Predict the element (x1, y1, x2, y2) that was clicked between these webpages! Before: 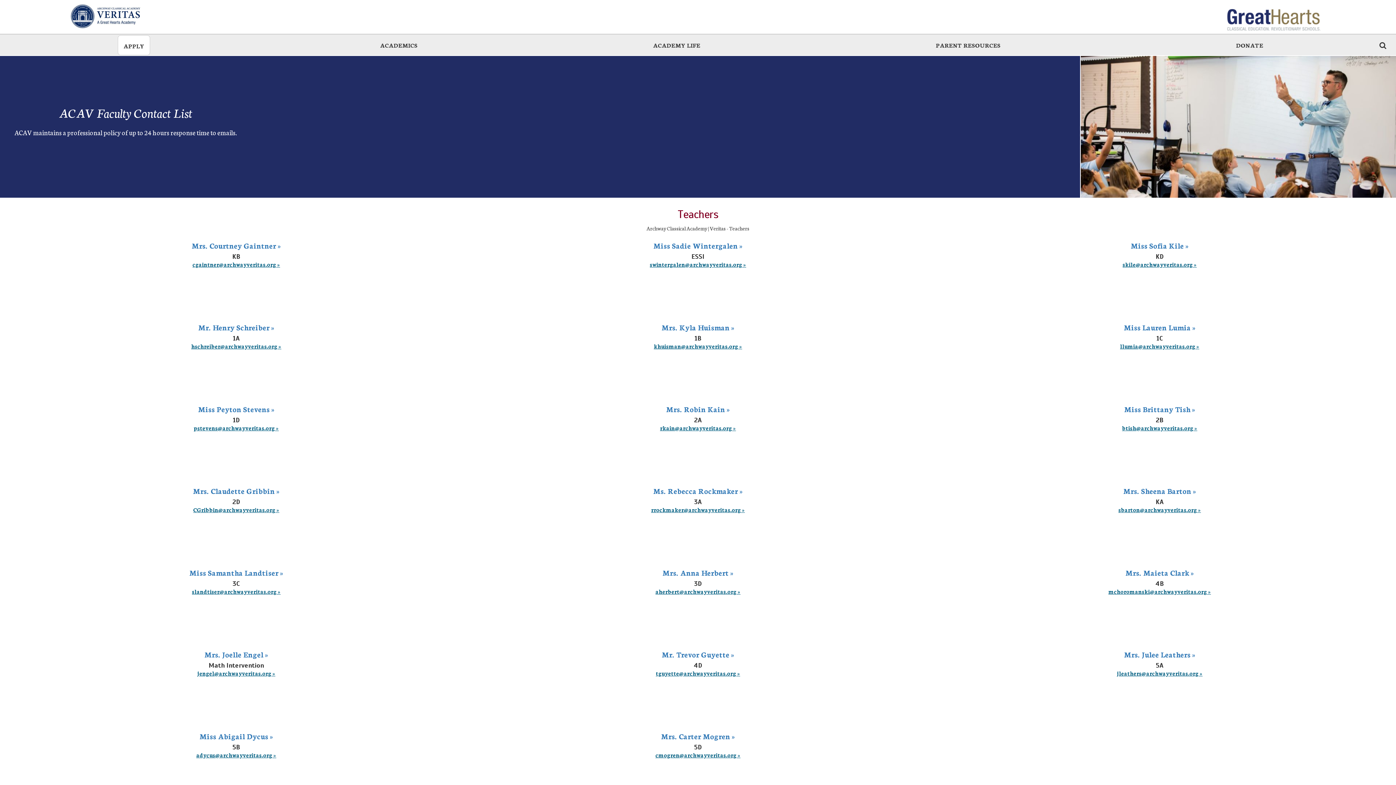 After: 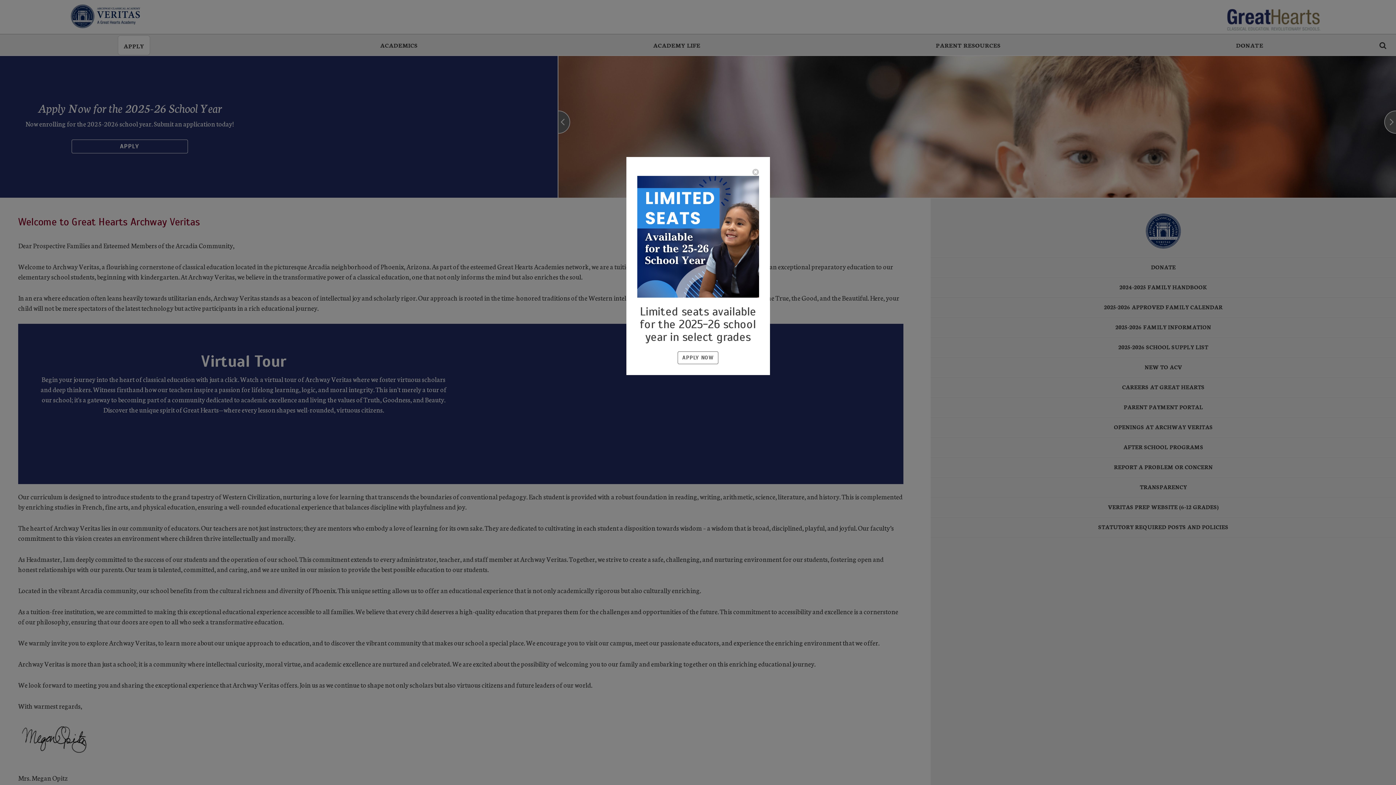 Action: bbox: (69, 3, 175, 29)